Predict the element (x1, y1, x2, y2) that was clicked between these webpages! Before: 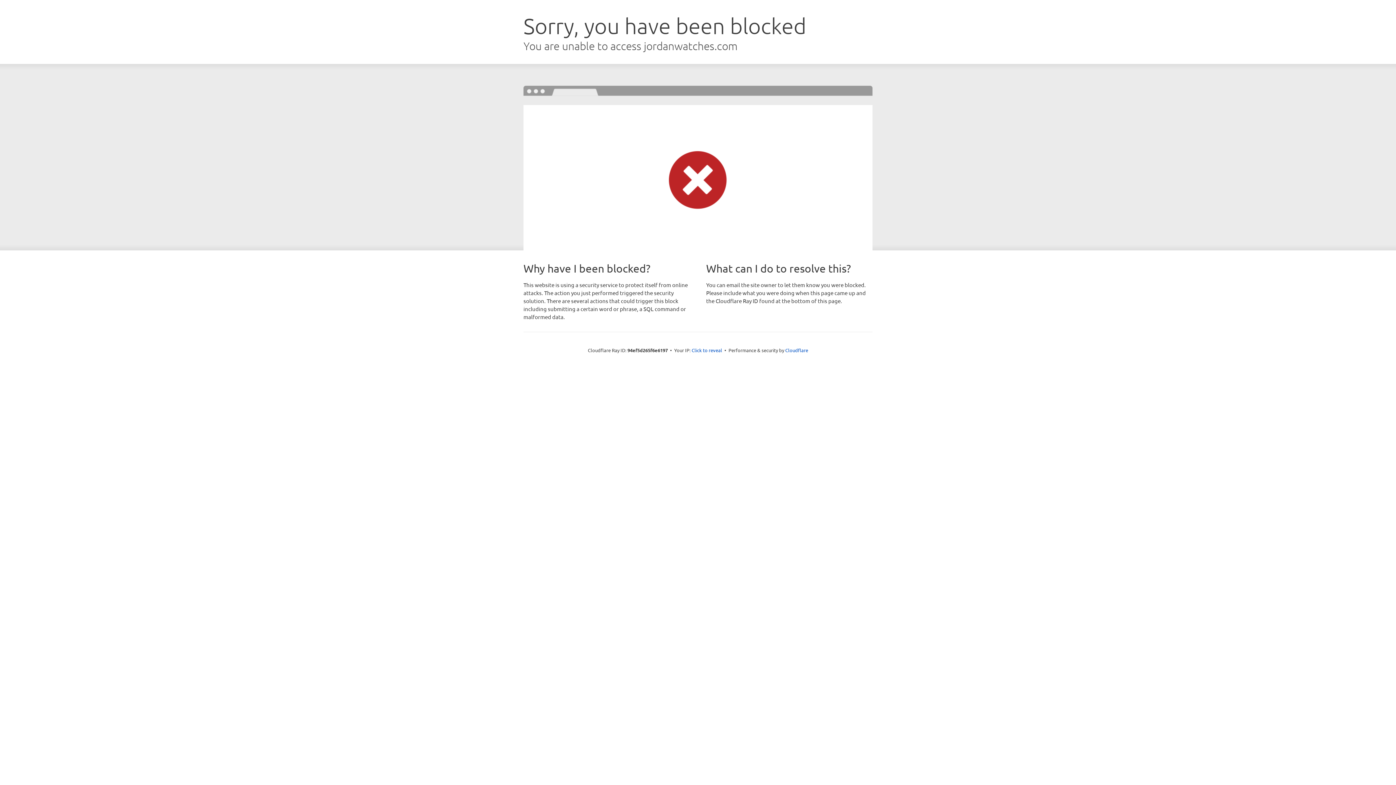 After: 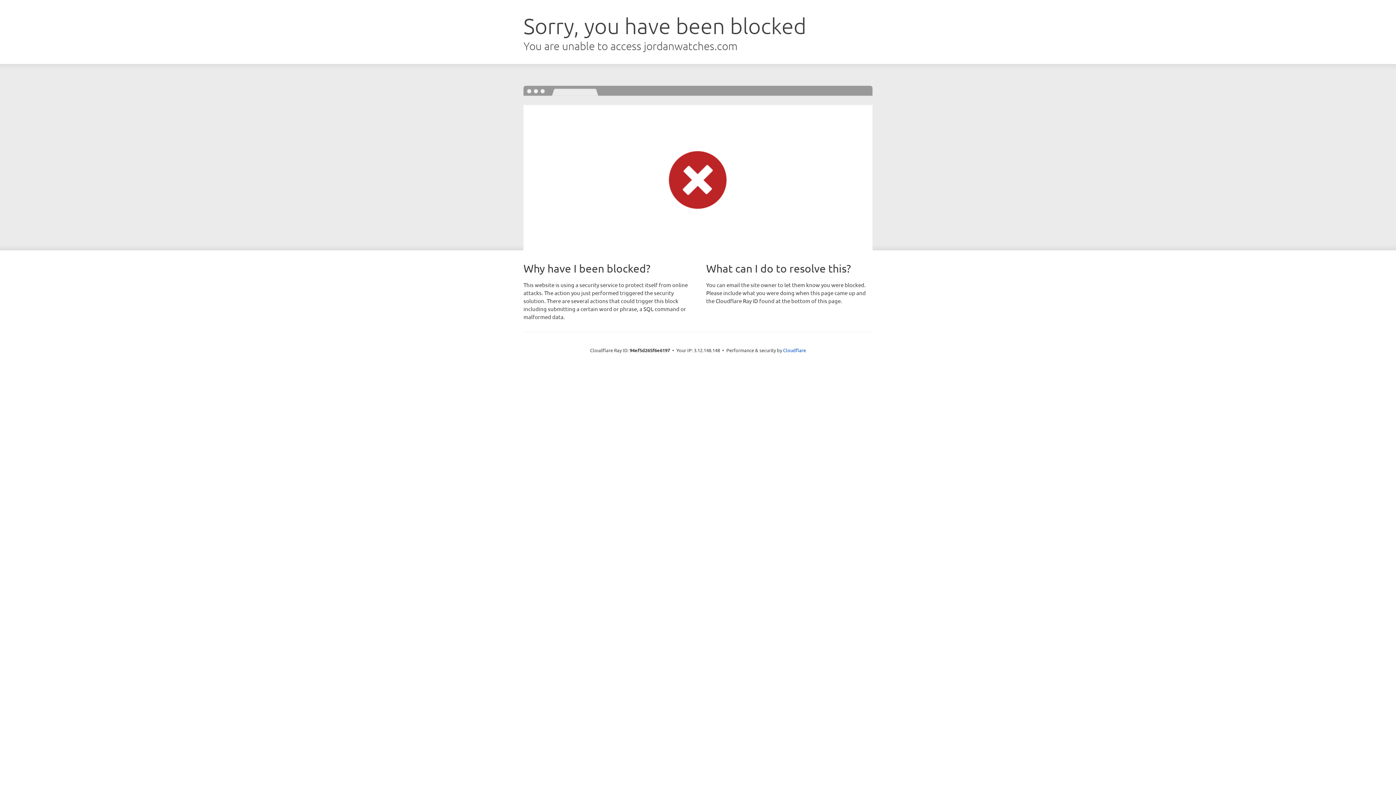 Action: bbox: (691, 346, 722, 353) label: Click to reveal